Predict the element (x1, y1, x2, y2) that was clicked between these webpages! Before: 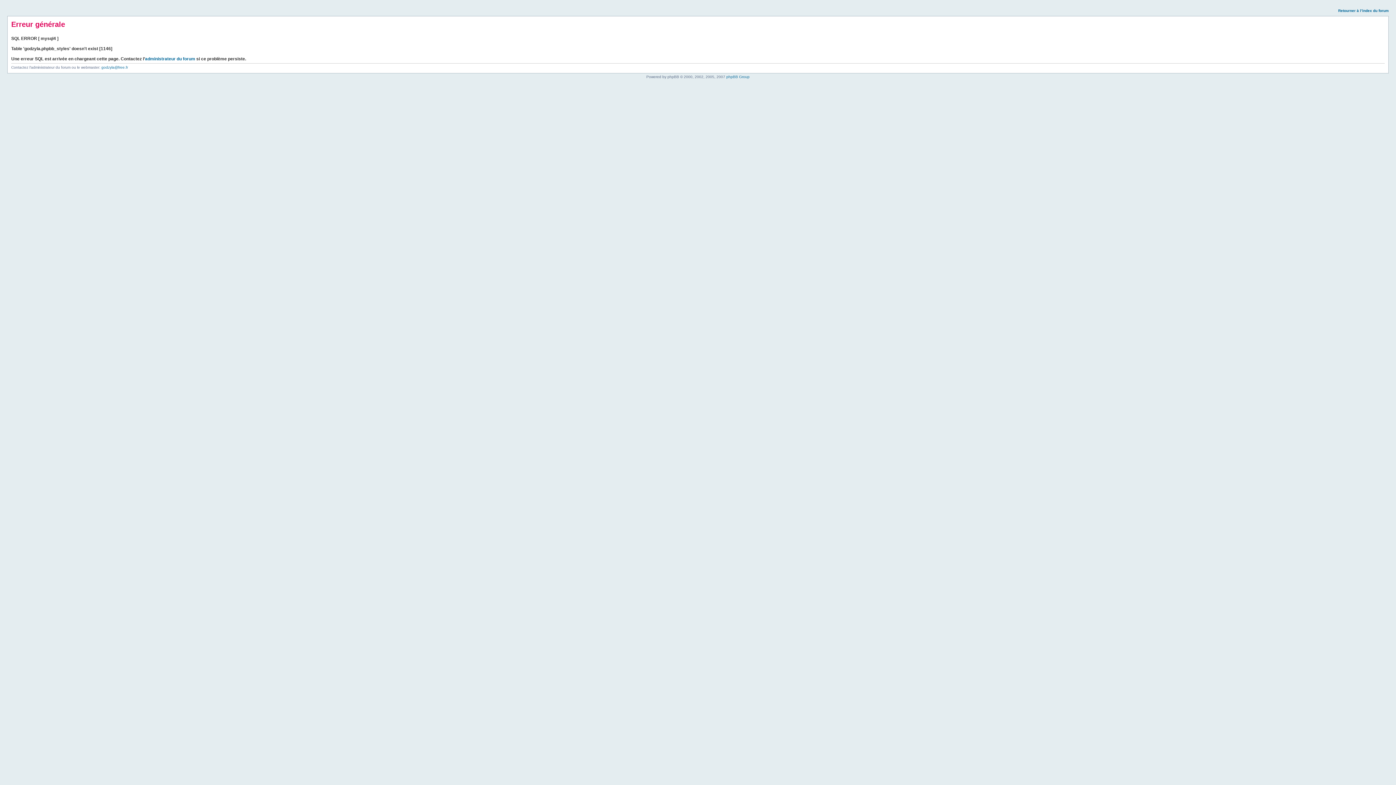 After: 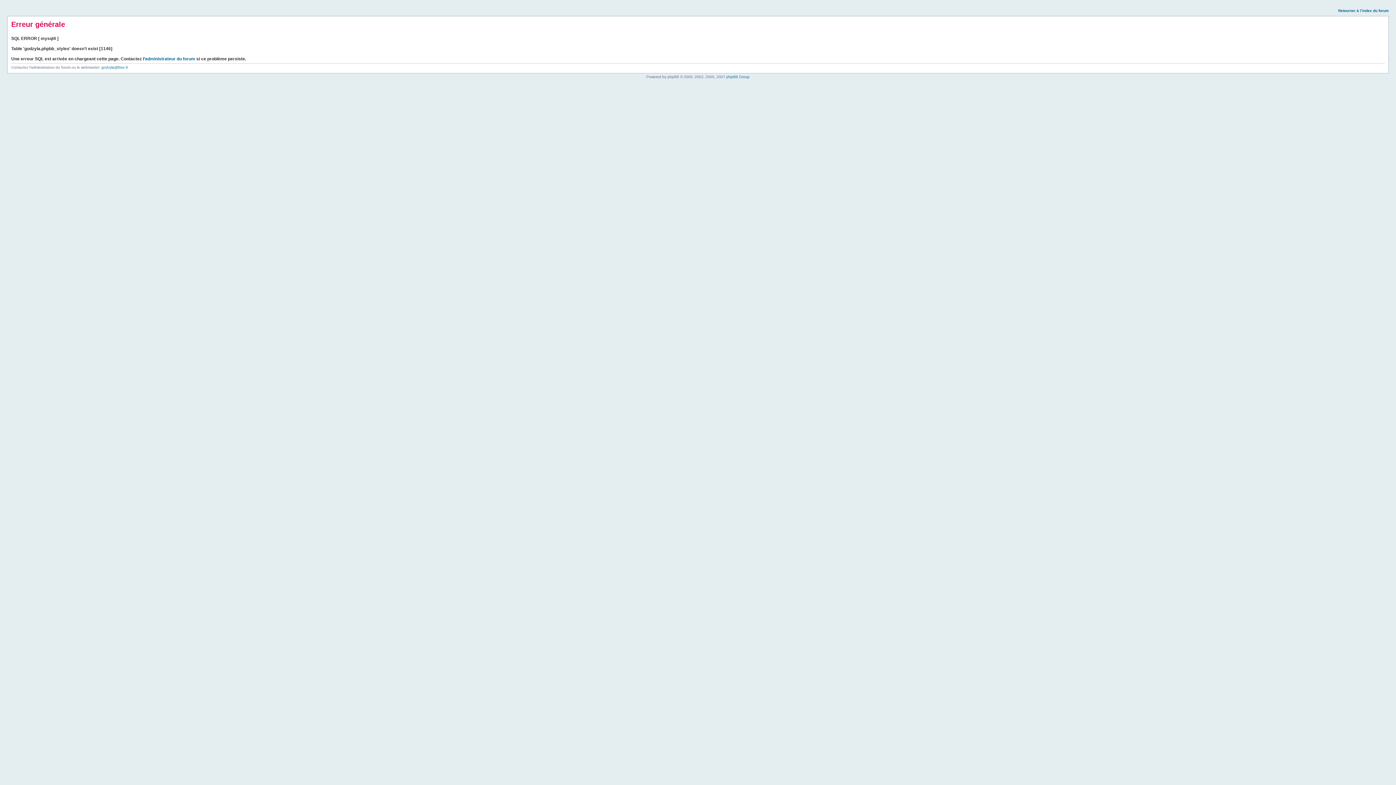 Action: label: Retourner à l’index du forum bbox: (1338, 8, 1389, 12)